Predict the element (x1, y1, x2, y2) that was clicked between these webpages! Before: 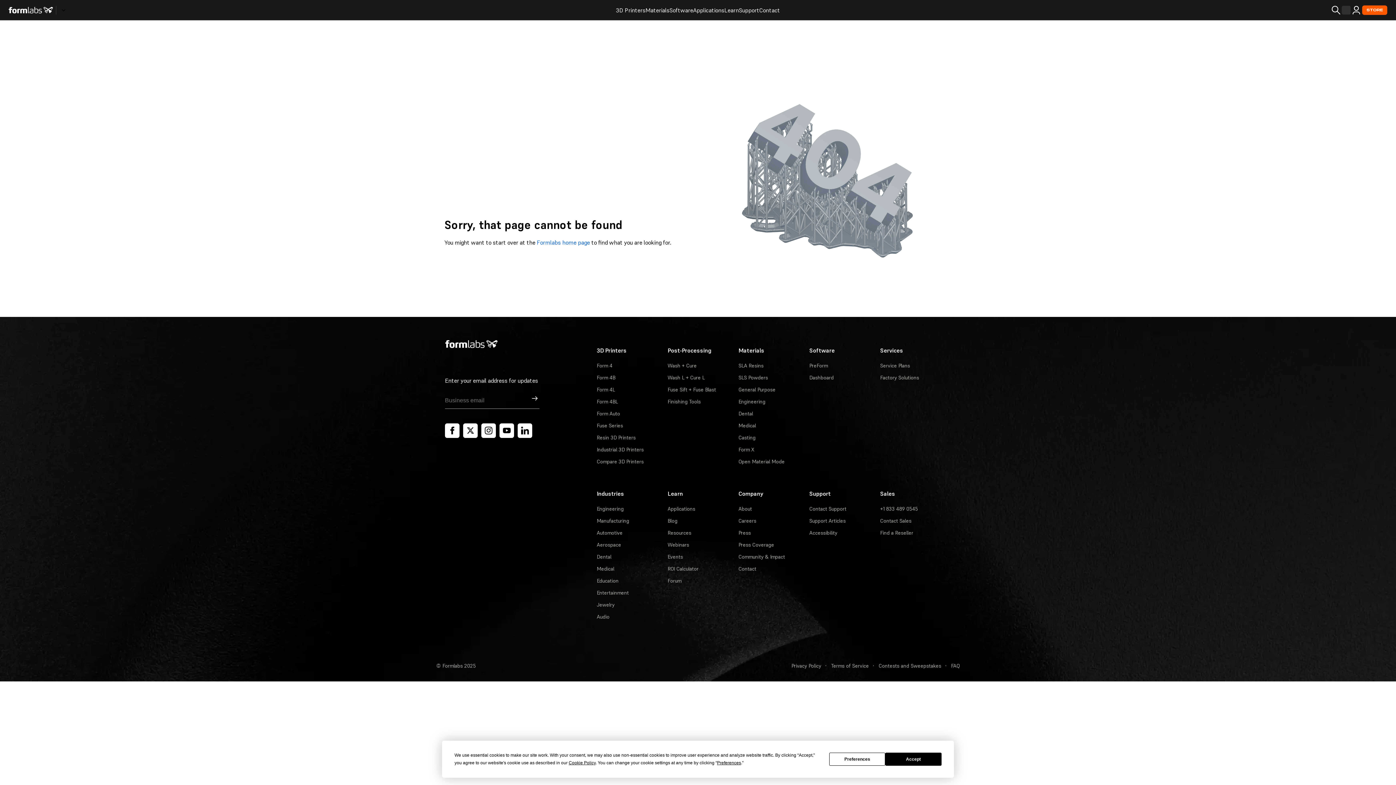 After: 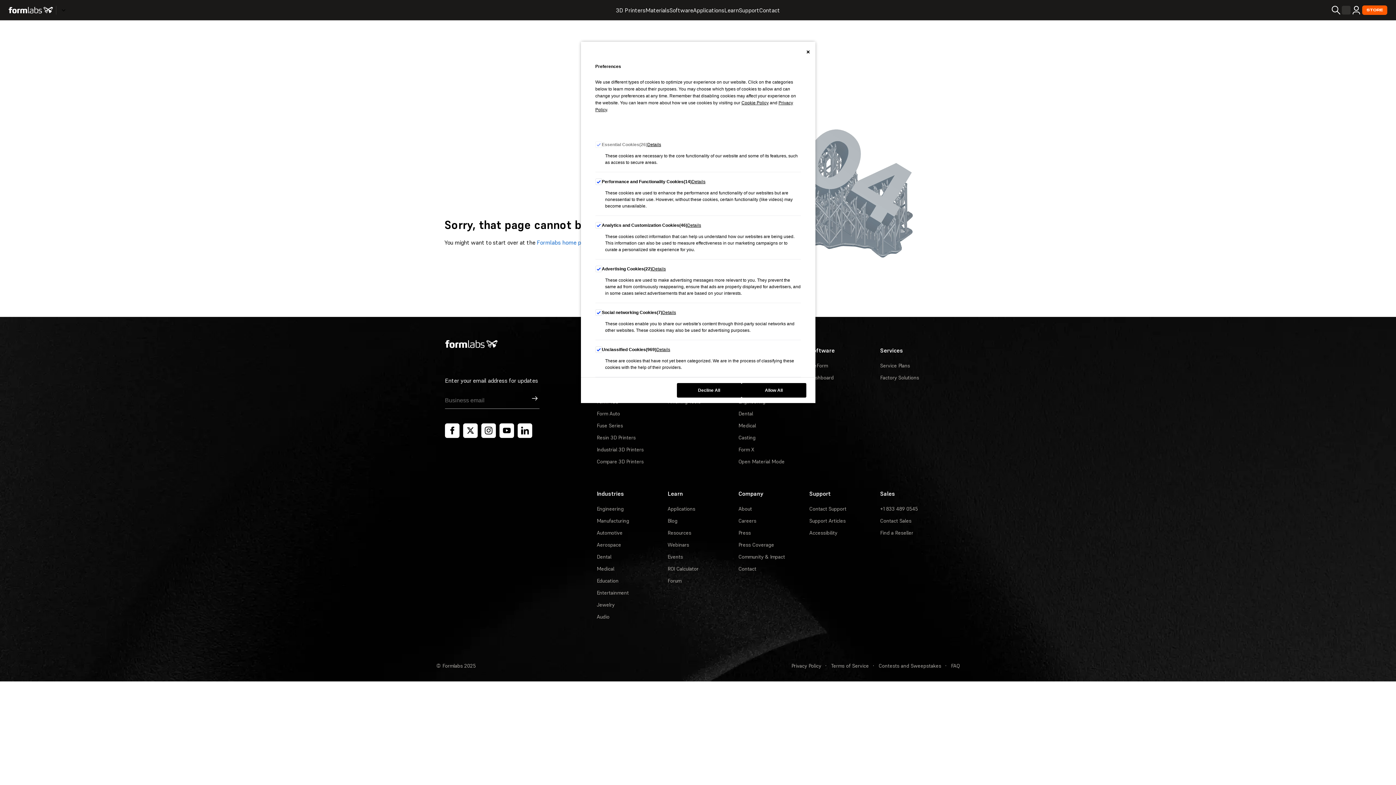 Action: label: Preferences bbox: (717, 760, 741, 765)